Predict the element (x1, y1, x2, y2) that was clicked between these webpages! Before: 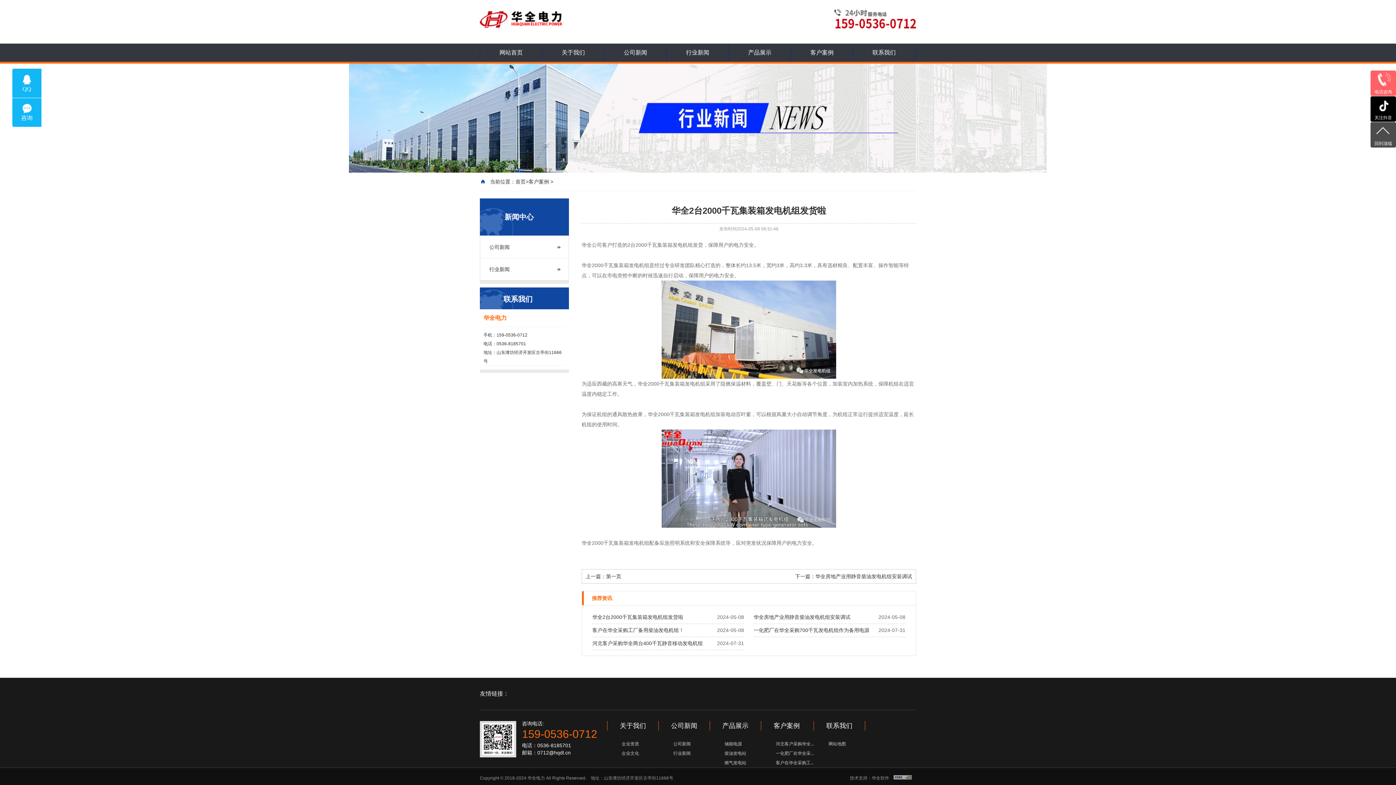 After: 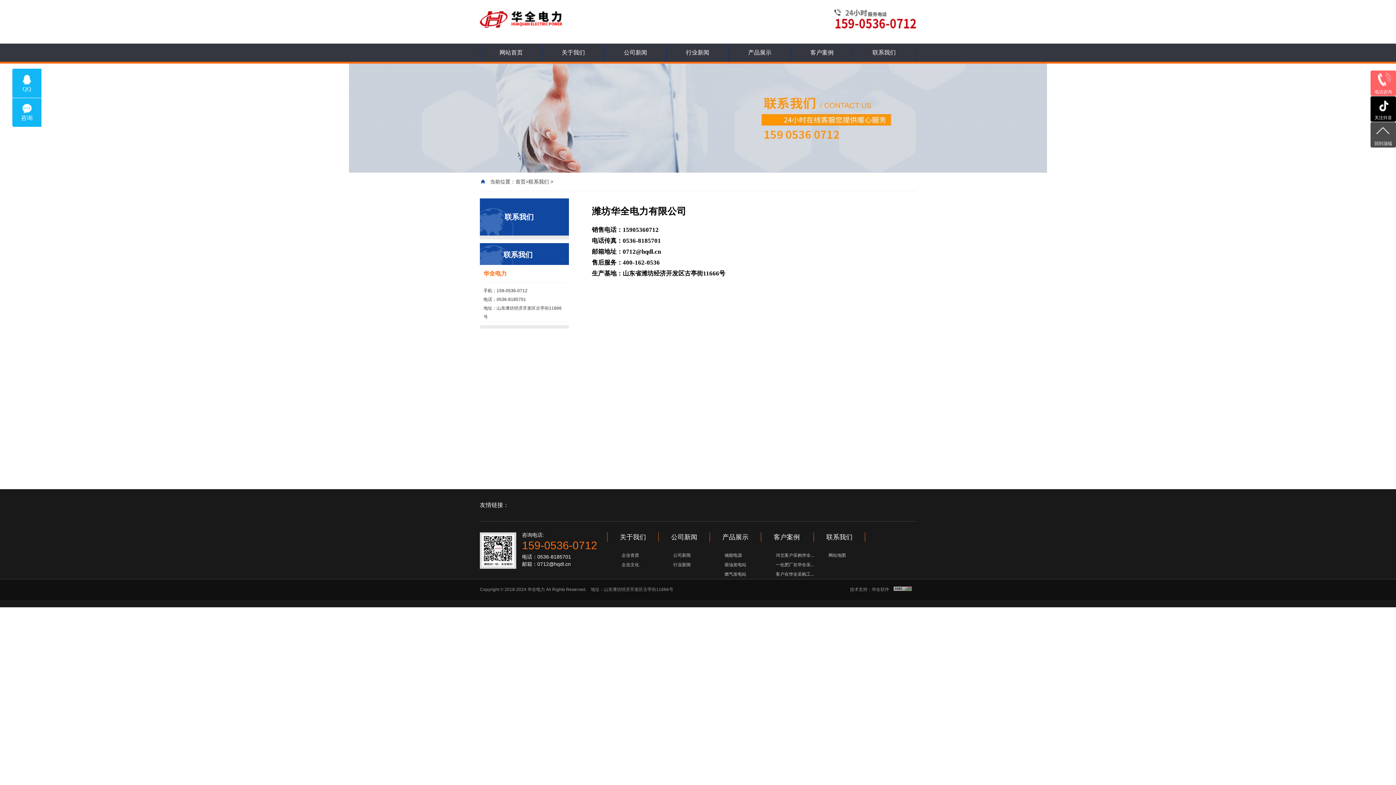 Action: label: 联系我们 bbox: (853, 43, 915, 61)